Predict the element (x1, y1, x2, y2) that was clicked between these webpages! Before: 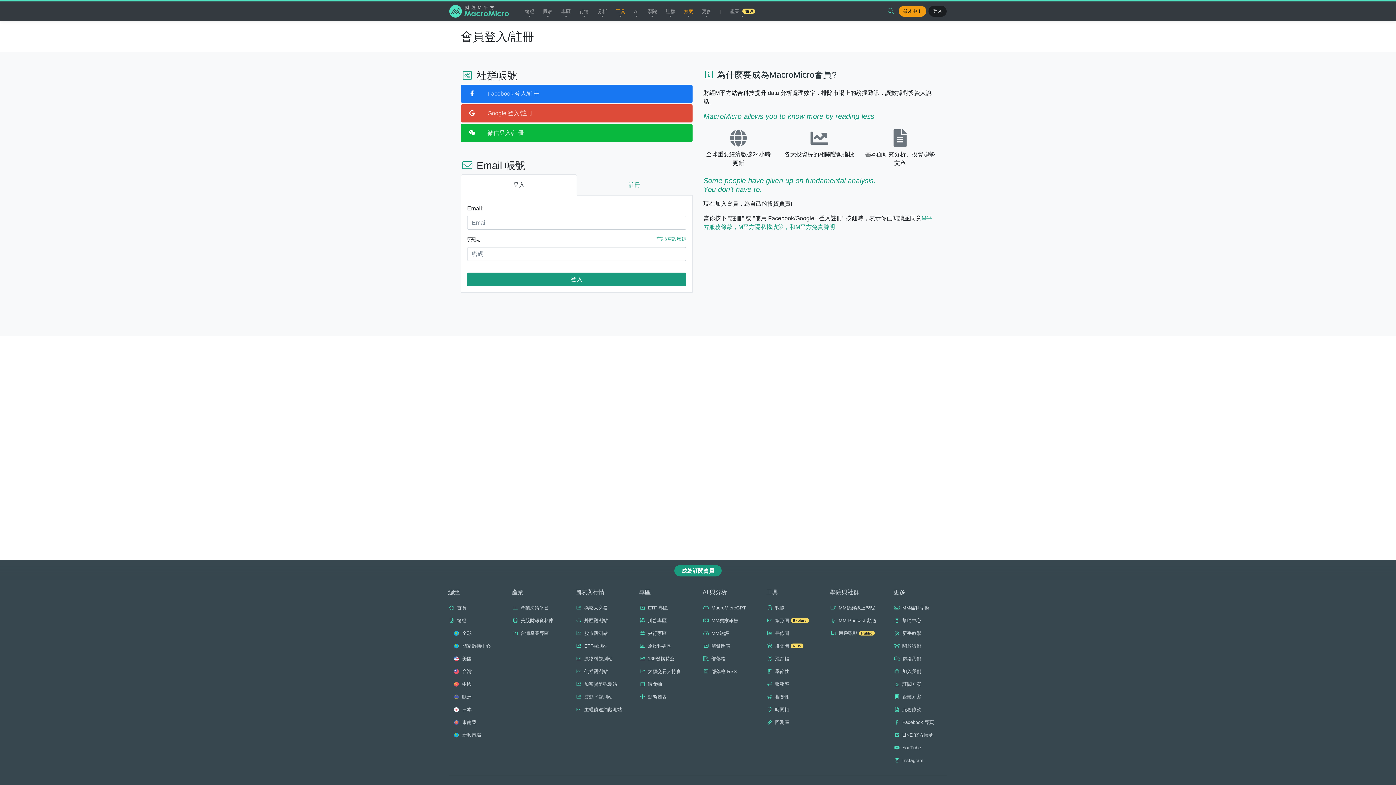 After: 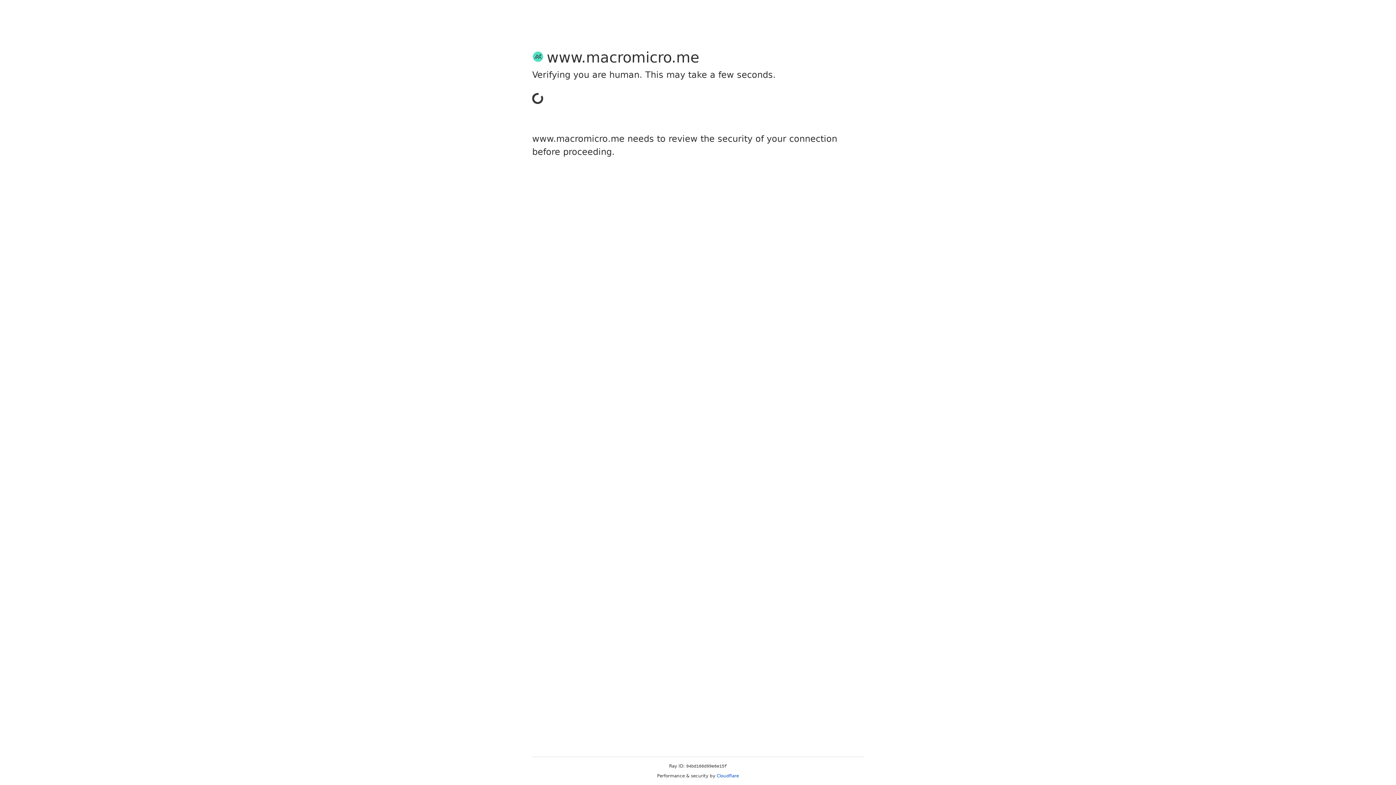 Action: bbox: (636, 690, 696, 703) label: 動態圖表